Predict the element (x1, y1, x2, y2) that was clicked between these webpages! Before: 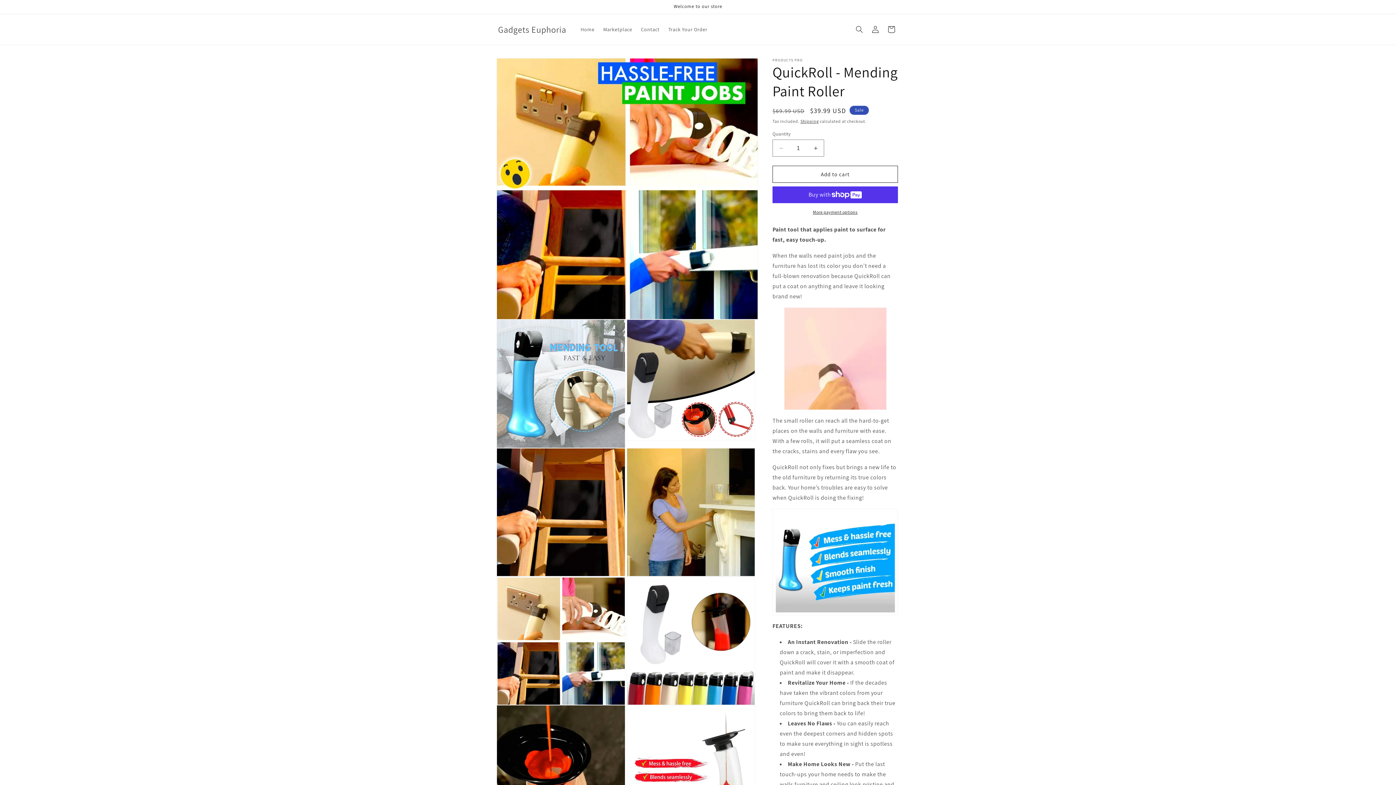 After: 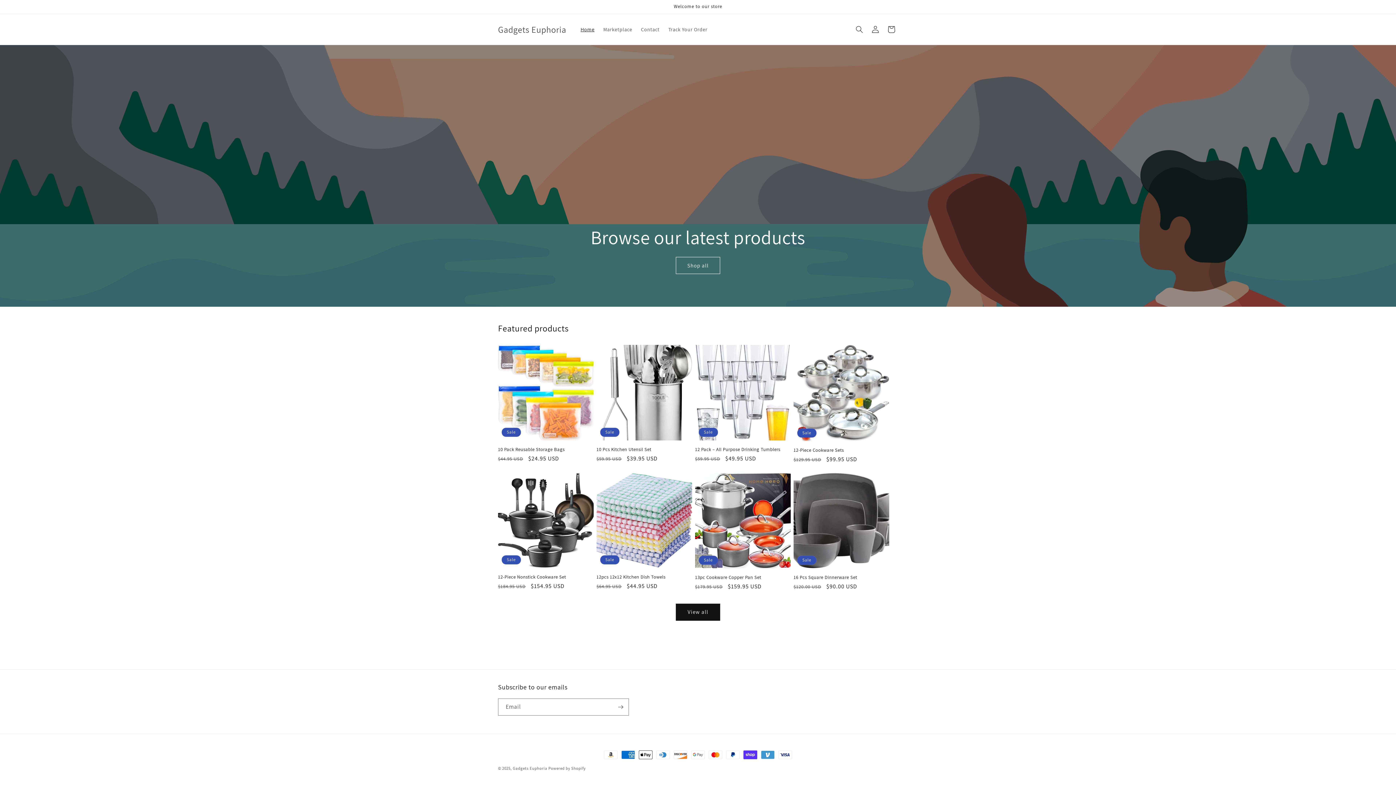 Action: bbox: (576, 21, 599, 37) label: Home